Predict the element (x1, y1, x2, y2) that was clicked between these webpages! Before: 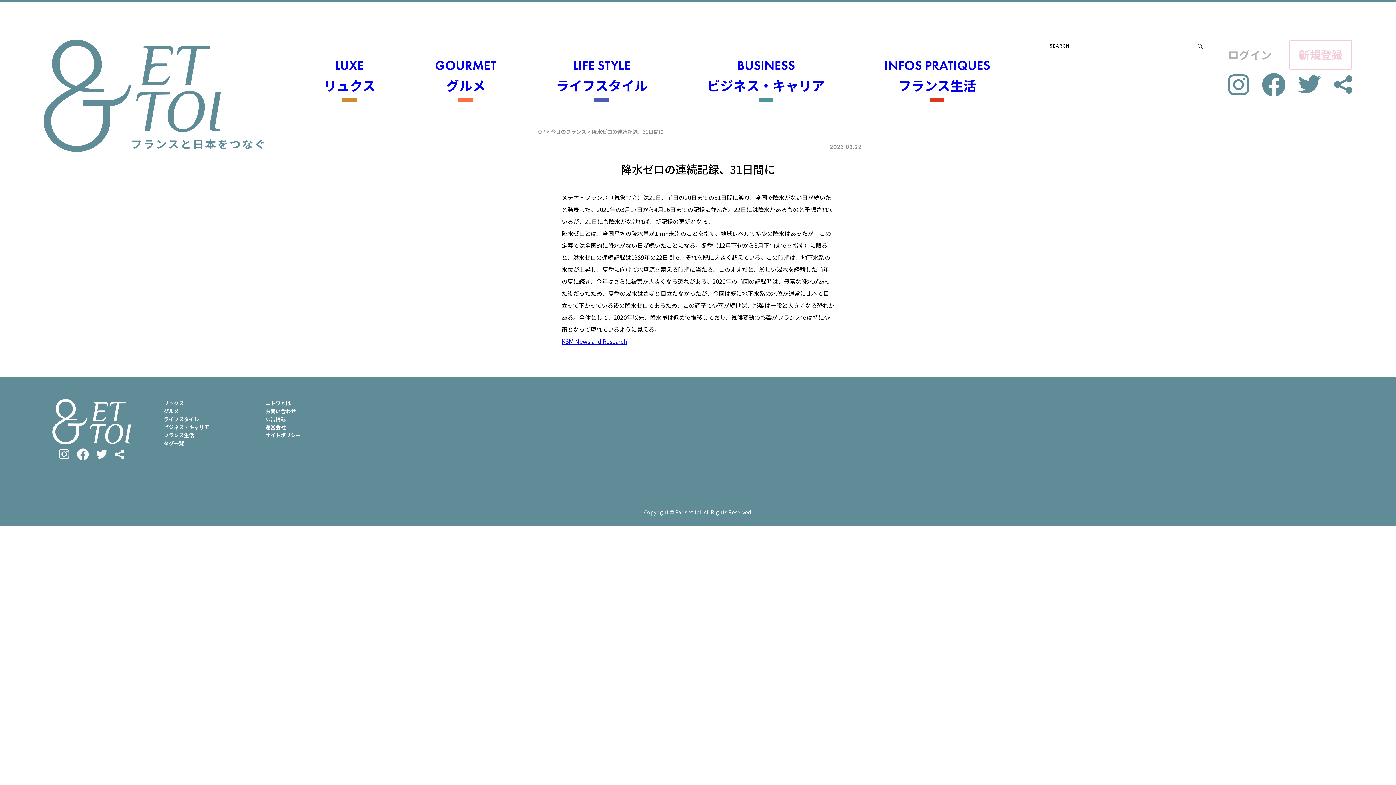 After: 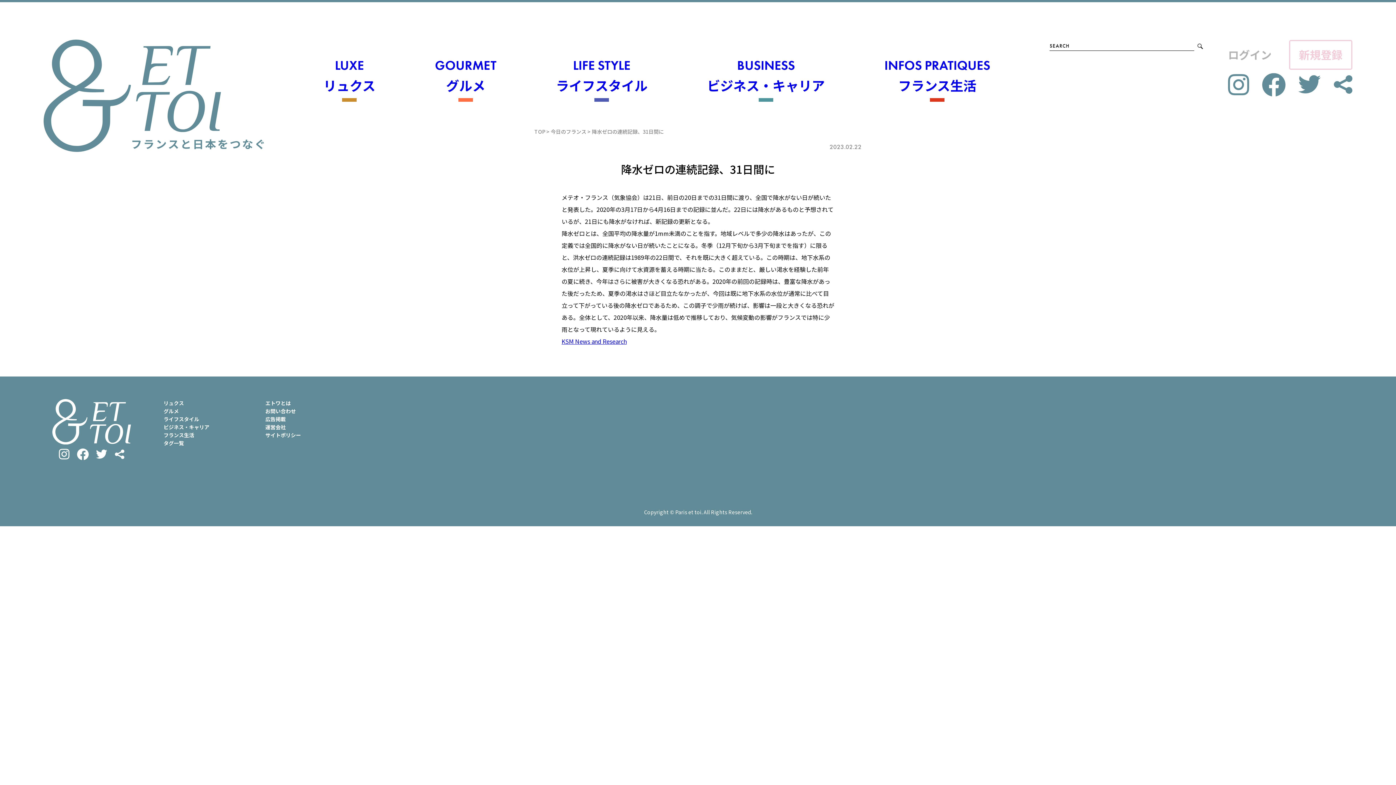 Action: bbox: (76, 448, 88, 460) label: facebook